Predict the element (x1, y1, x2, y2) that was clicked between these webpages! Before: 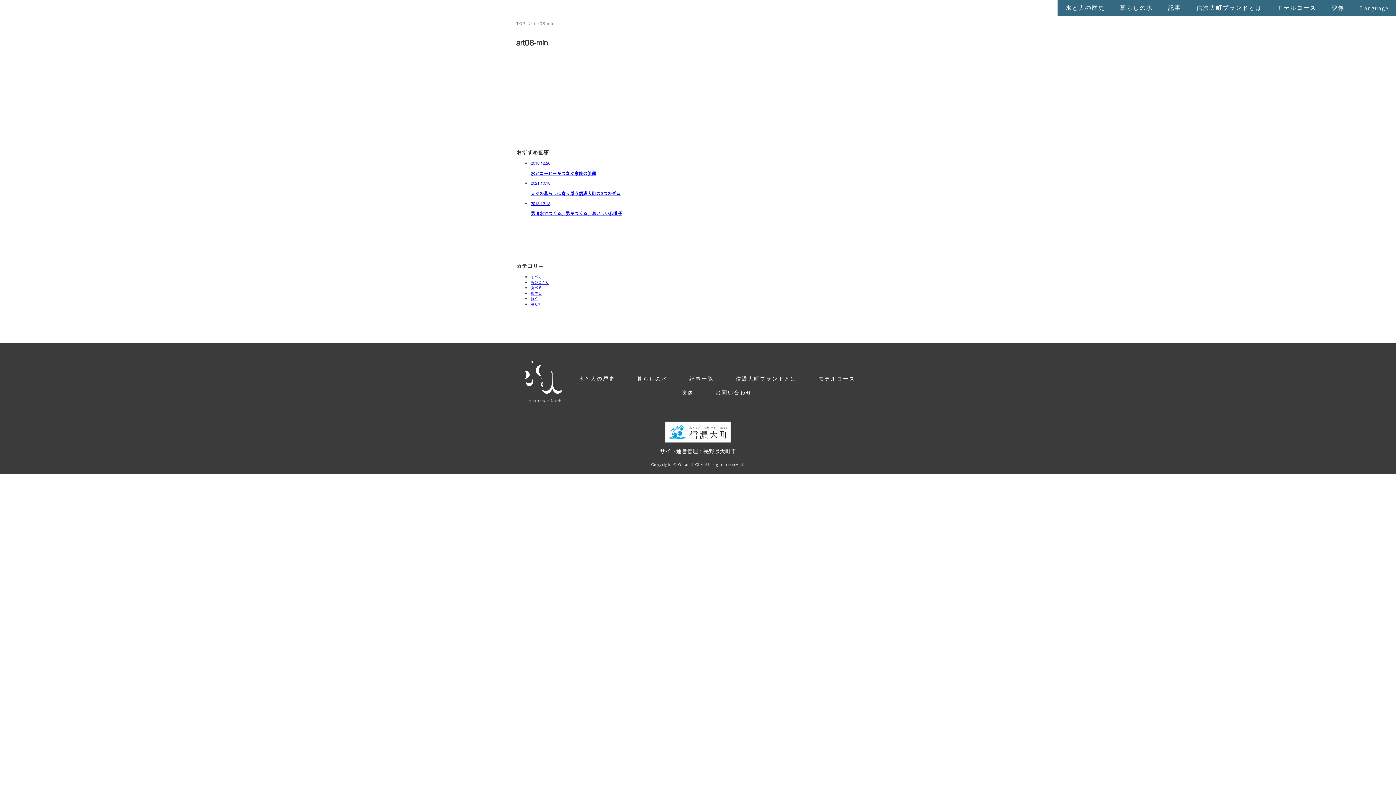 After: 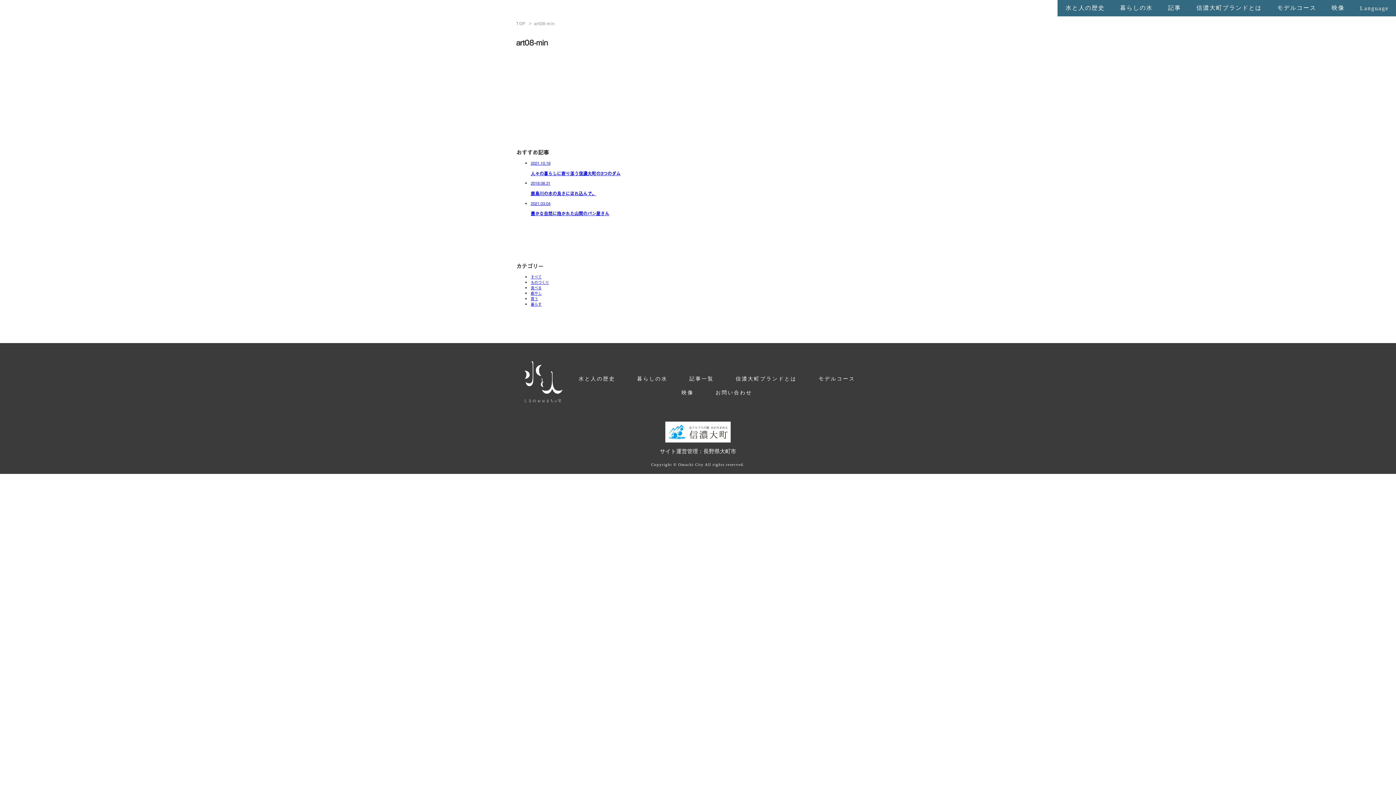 Action: label: art08-min bbox: (534, 20, 554, 26)